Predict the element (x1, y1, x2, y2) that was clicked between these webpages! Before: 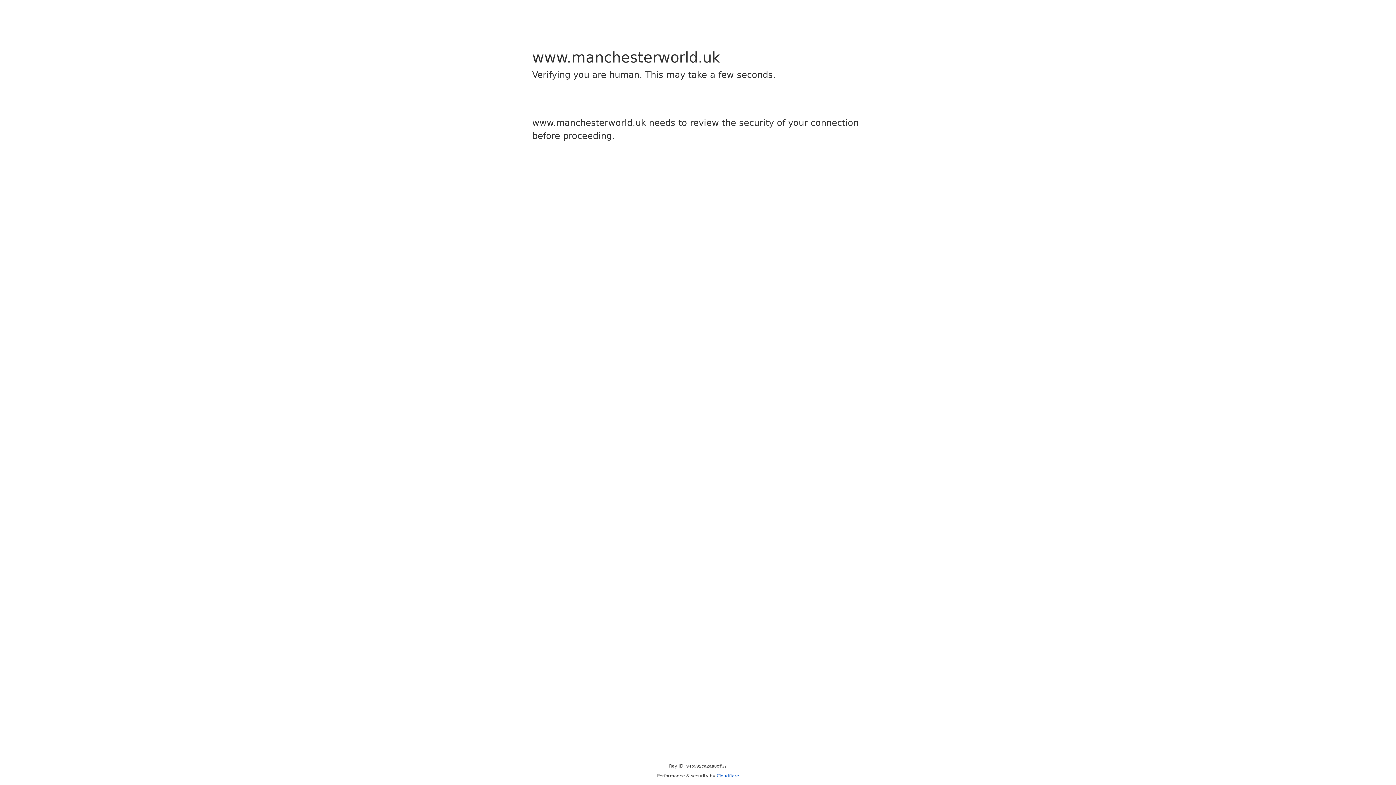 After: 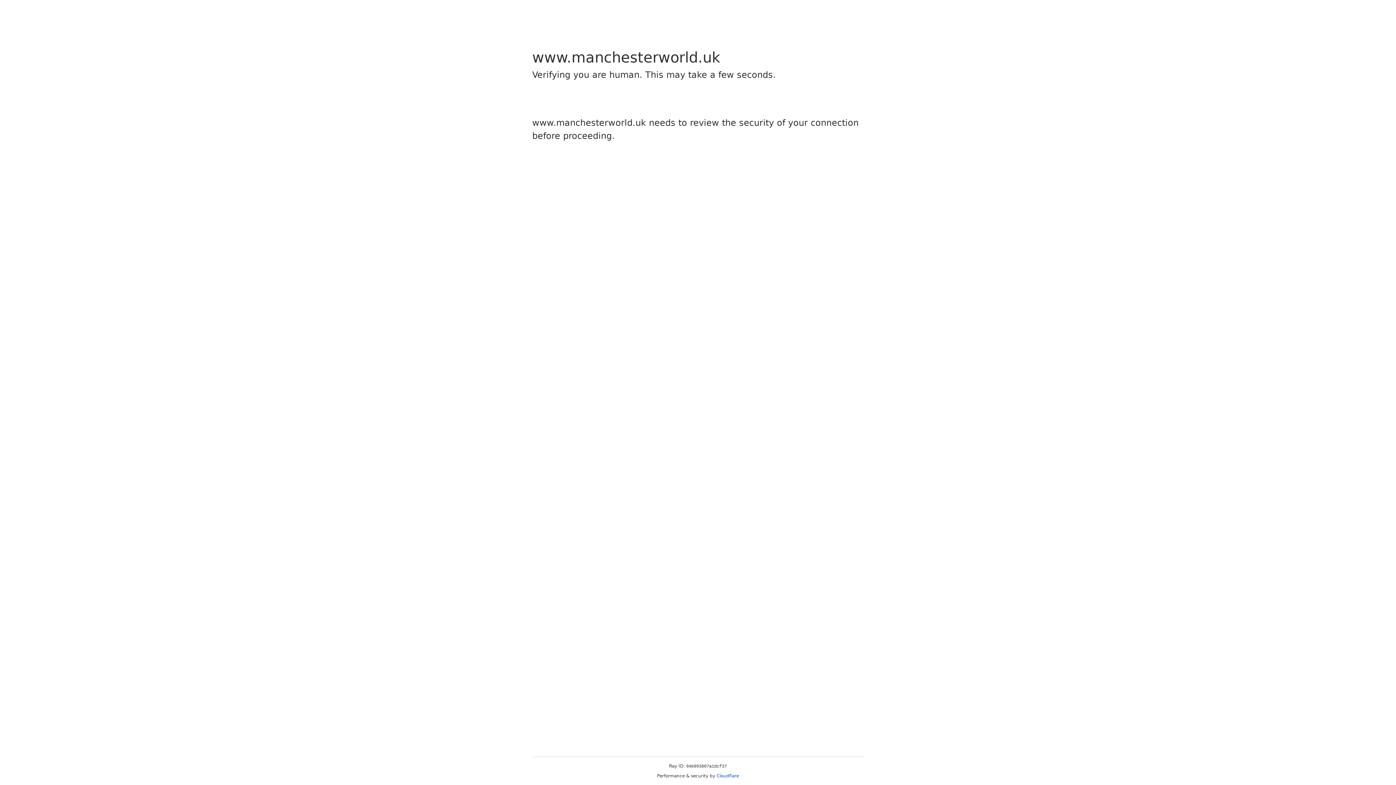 Action: label: Cloudflare bbox: (716, 773, 739, 778)